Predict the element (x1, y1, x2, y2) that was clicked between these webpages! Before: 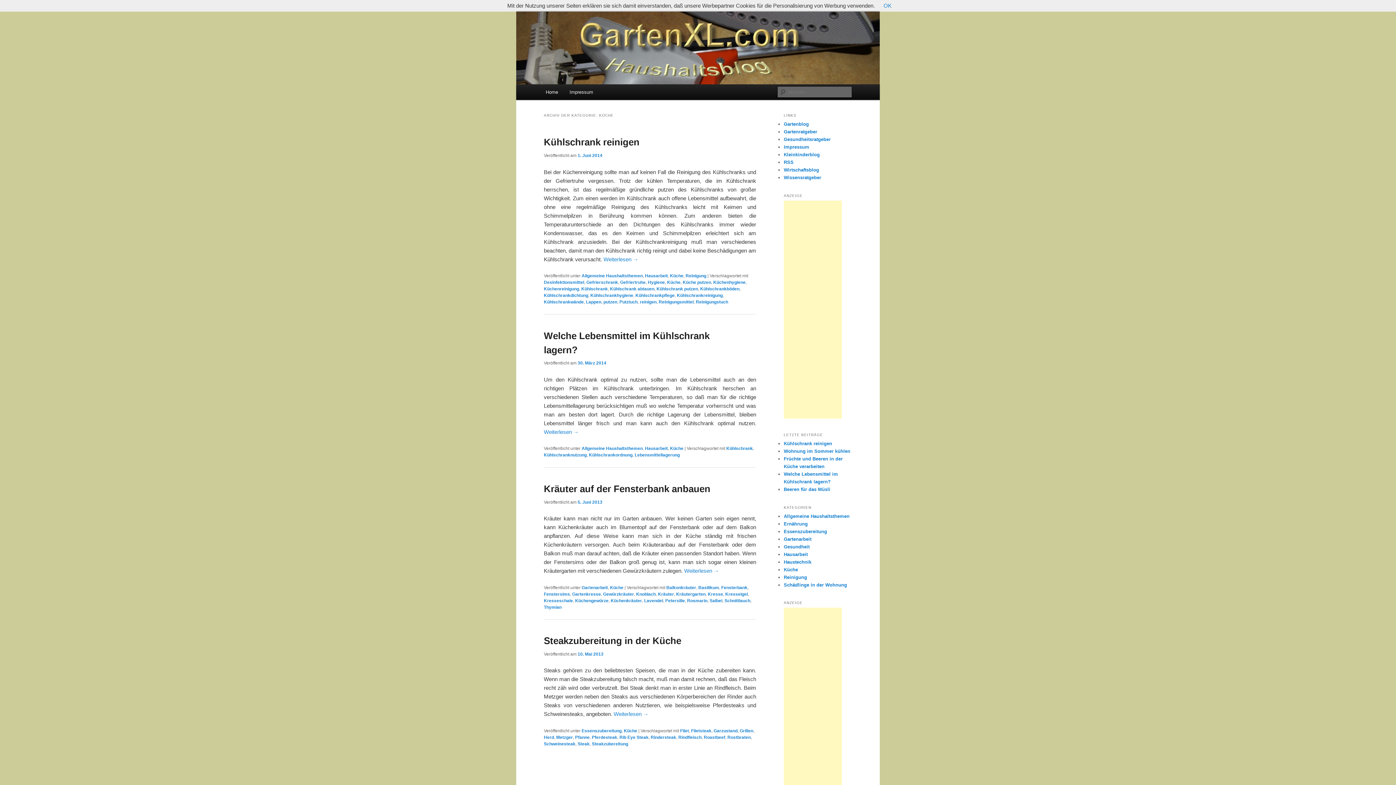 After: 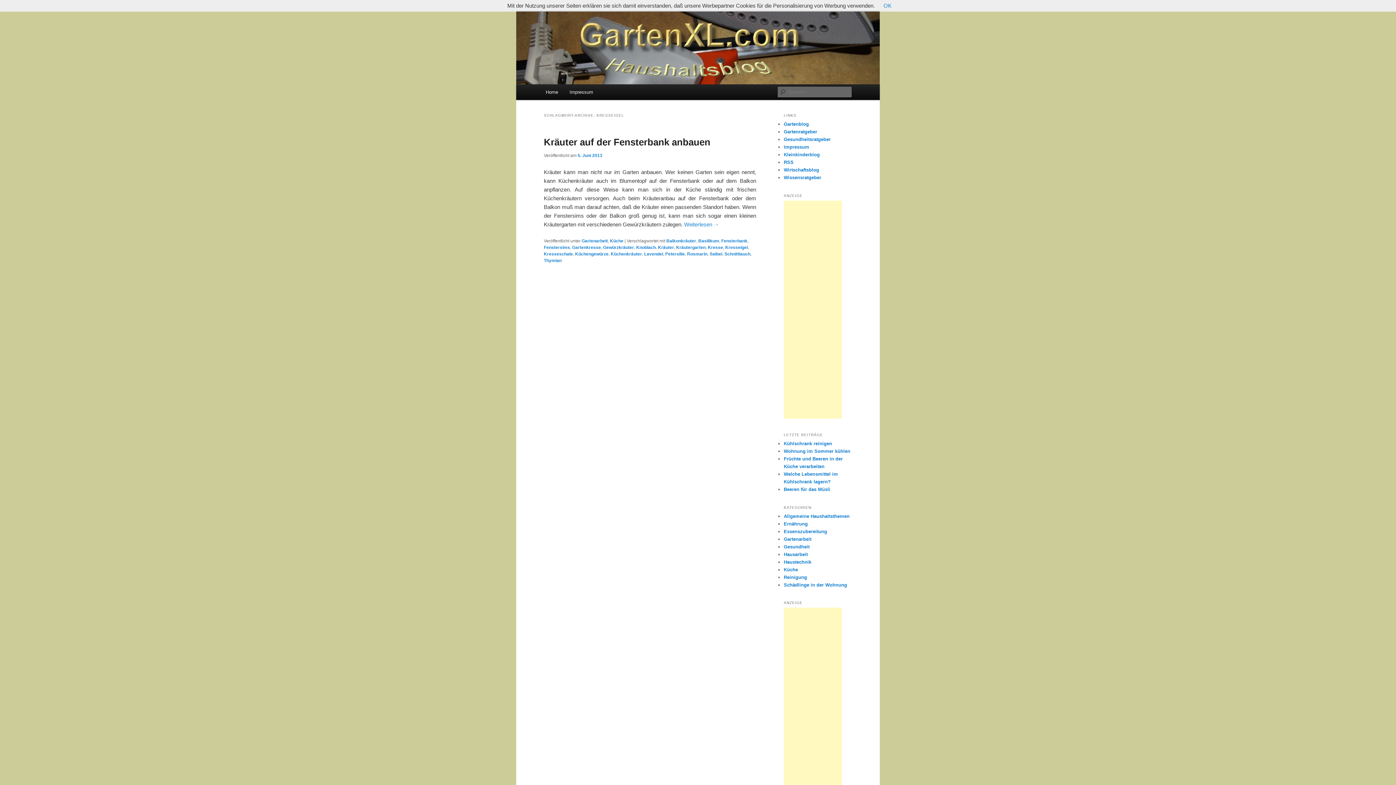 Action: label: Kresseigel bbox: (725, 591, 748, 596)